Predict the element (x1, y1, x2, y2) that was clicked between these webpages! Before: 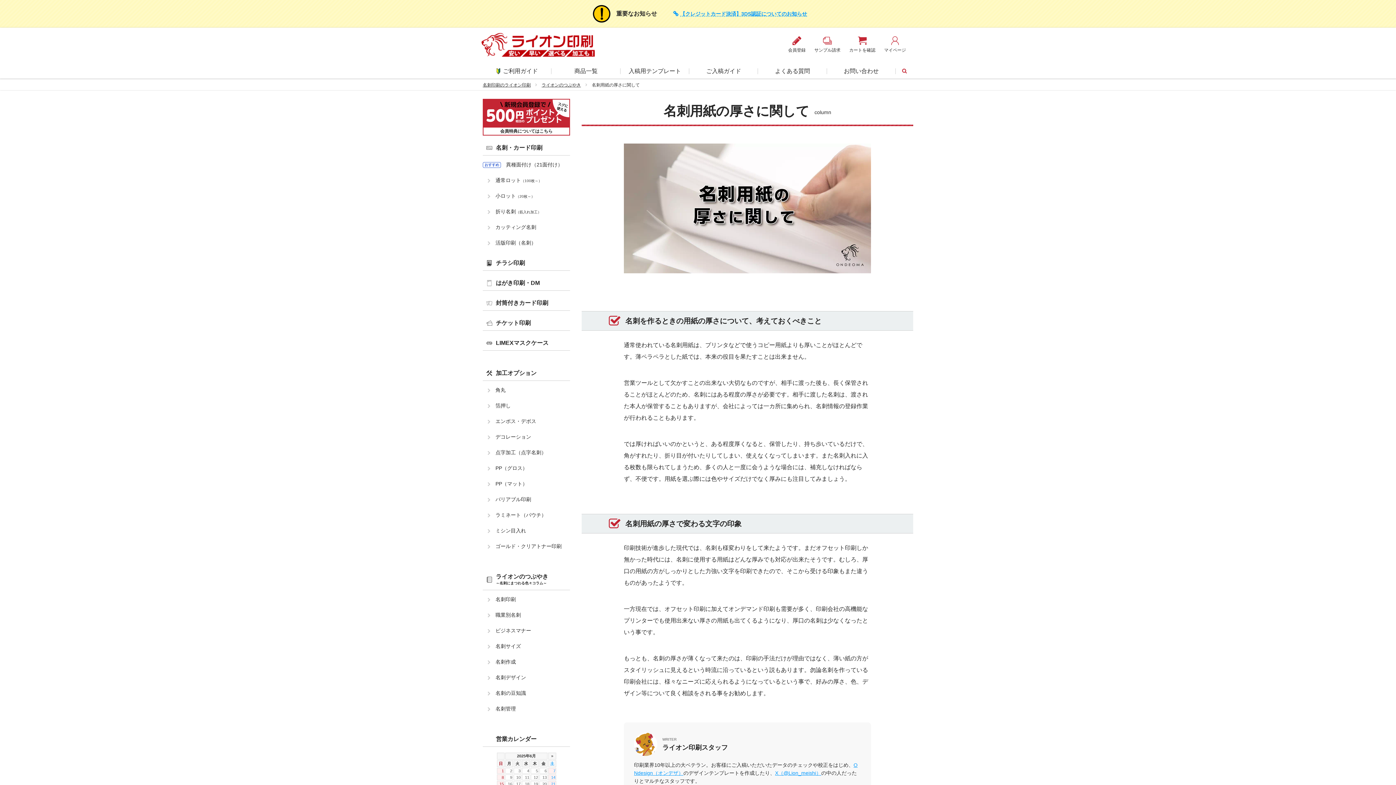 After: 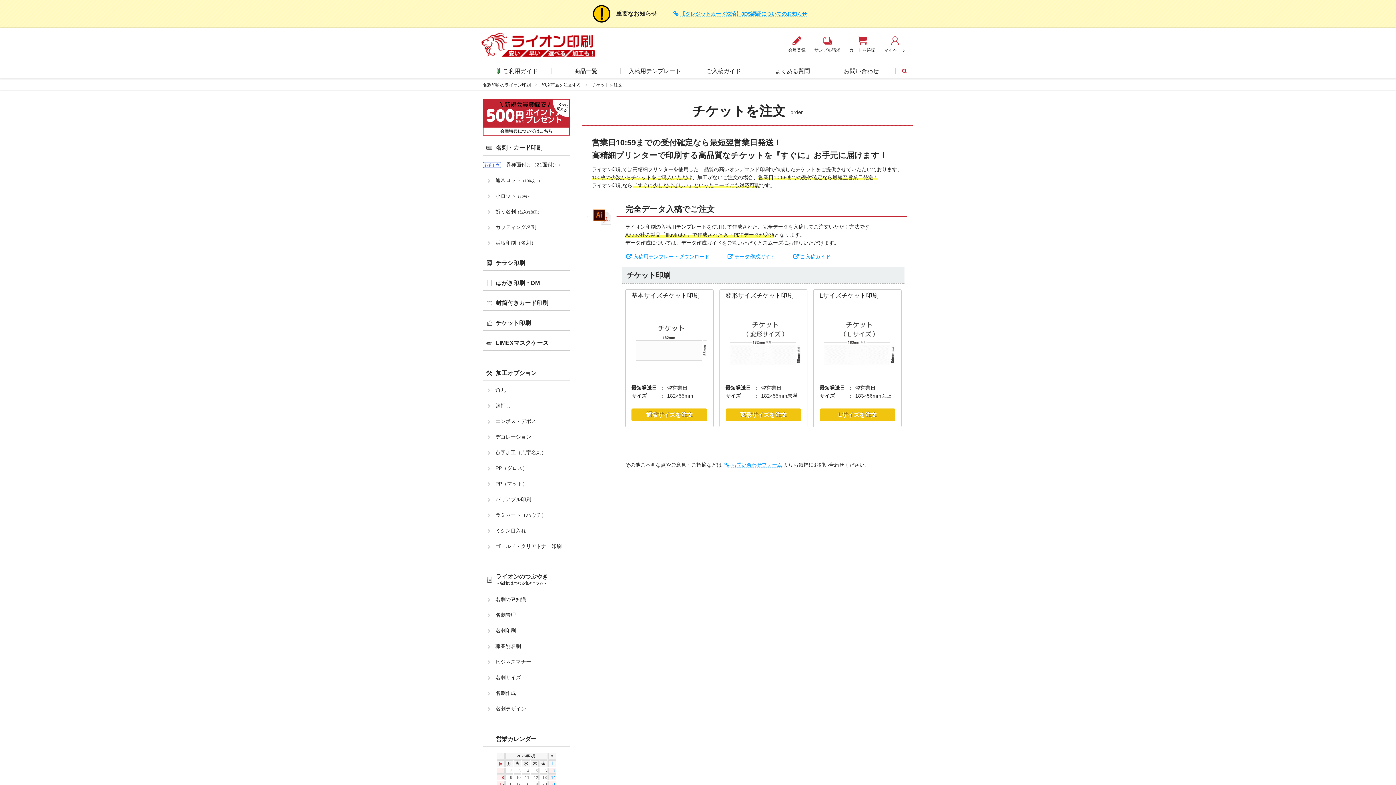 Action: bbox: (496, 320, 530, 326) label: チケット印刷